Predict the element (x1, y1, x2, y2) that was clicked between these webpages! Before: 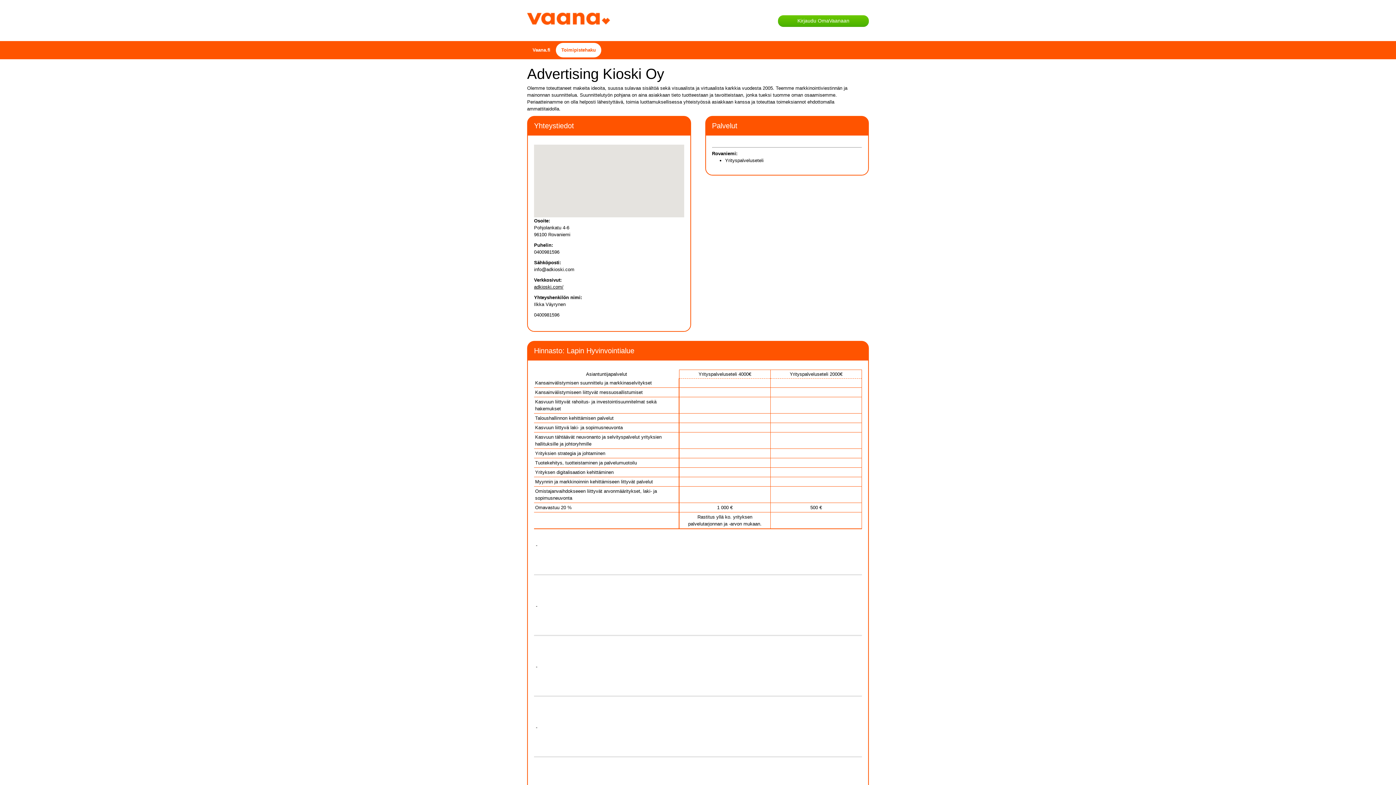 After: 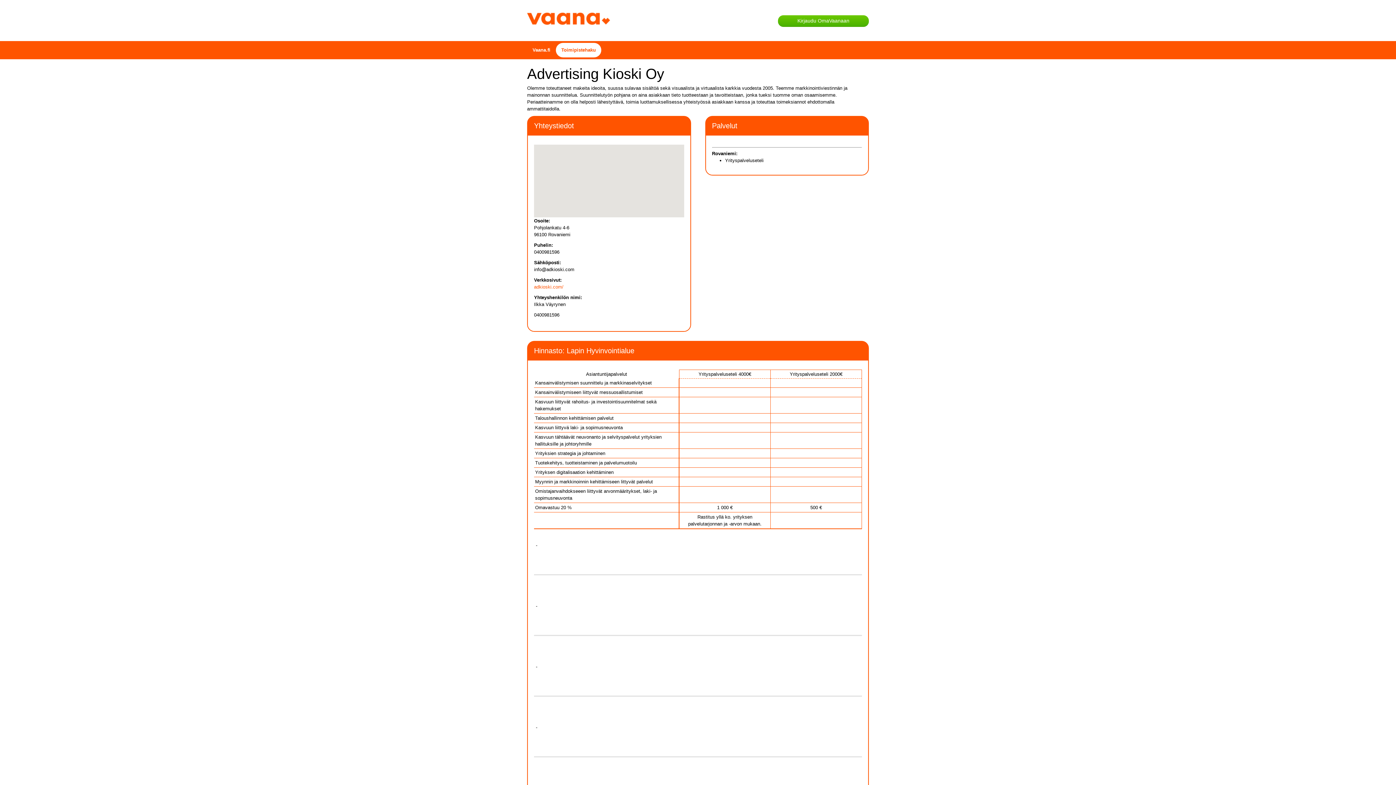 Action: label: adkioski.com/ bbox: (534, 284, 563, 289)